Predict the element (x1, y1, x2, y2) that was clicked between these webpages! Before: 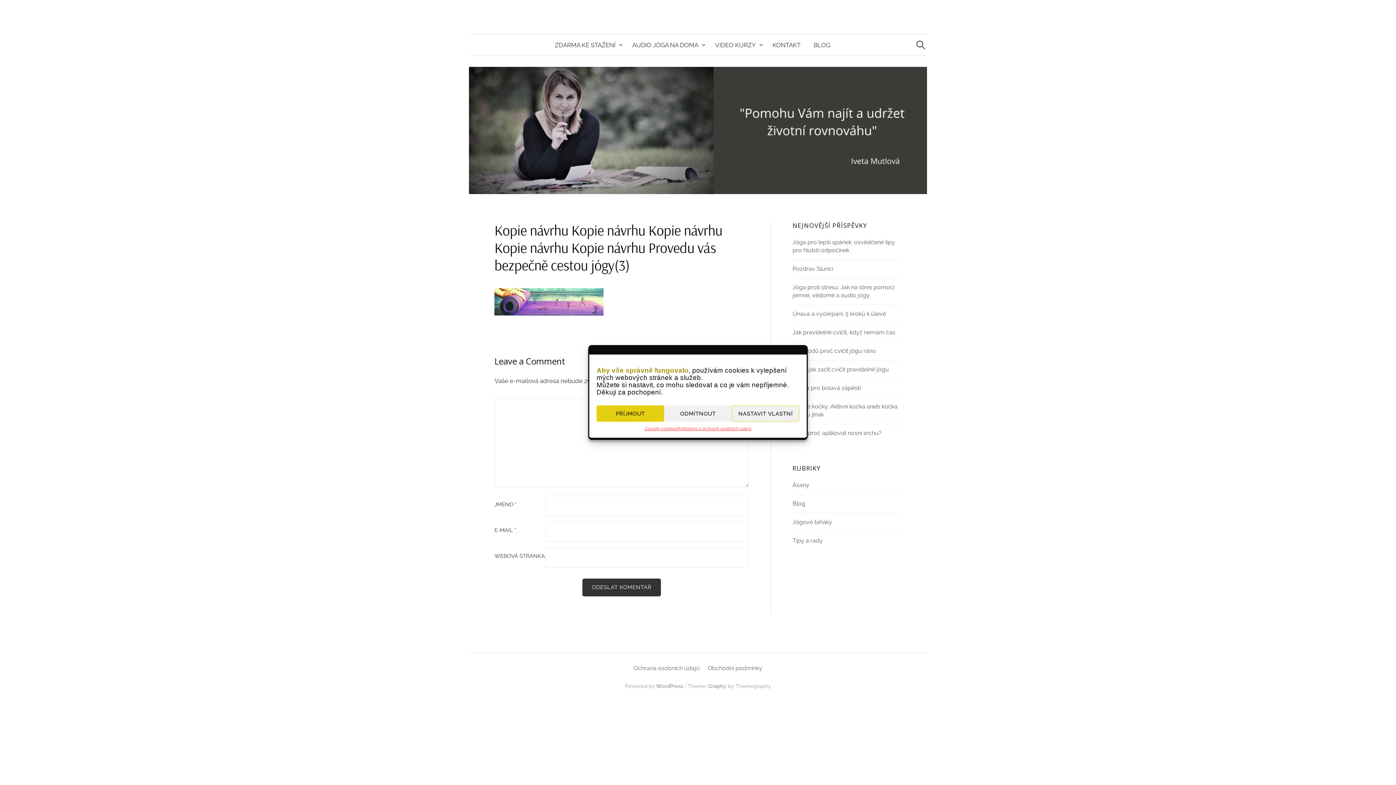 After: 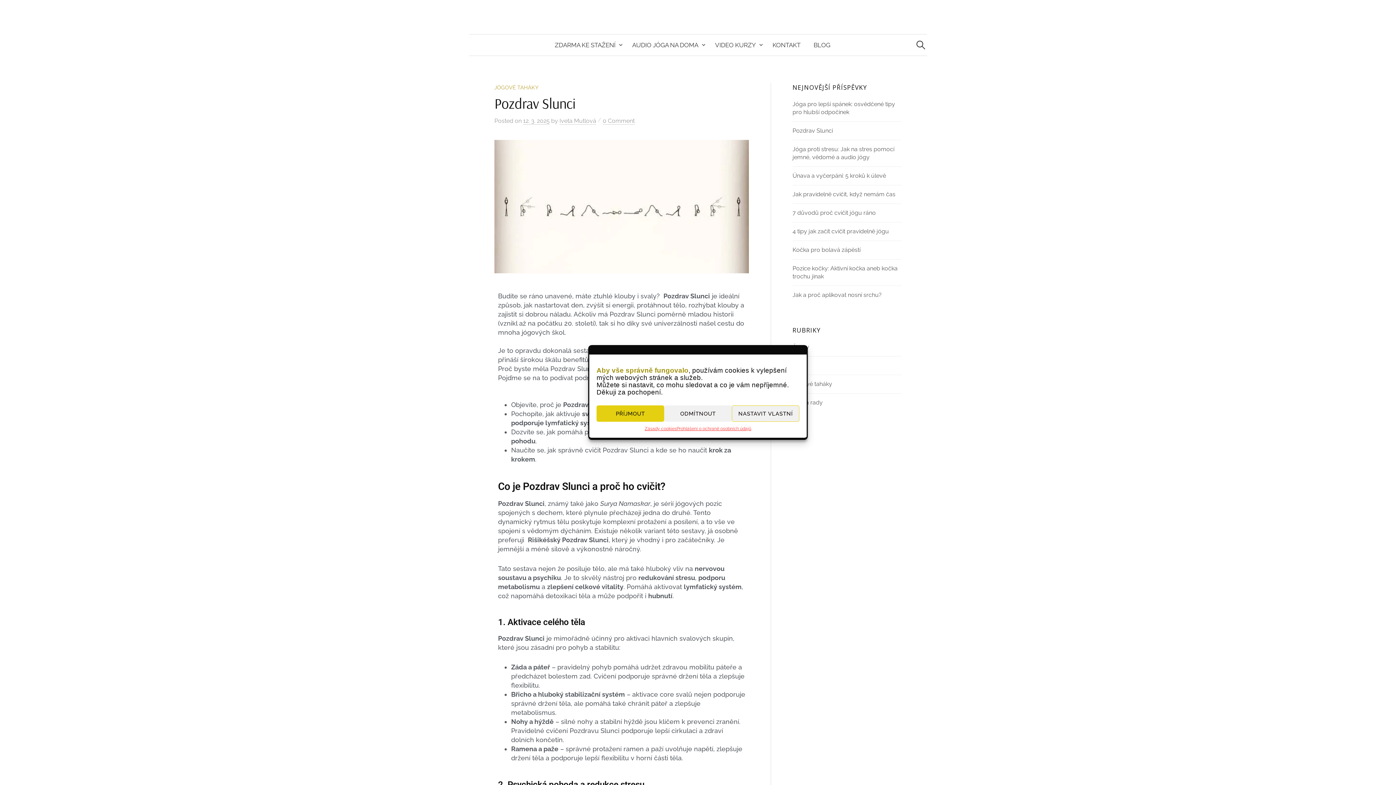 Action: label: Pozdrav Slunci bbox: (792, 265, 833, 272)